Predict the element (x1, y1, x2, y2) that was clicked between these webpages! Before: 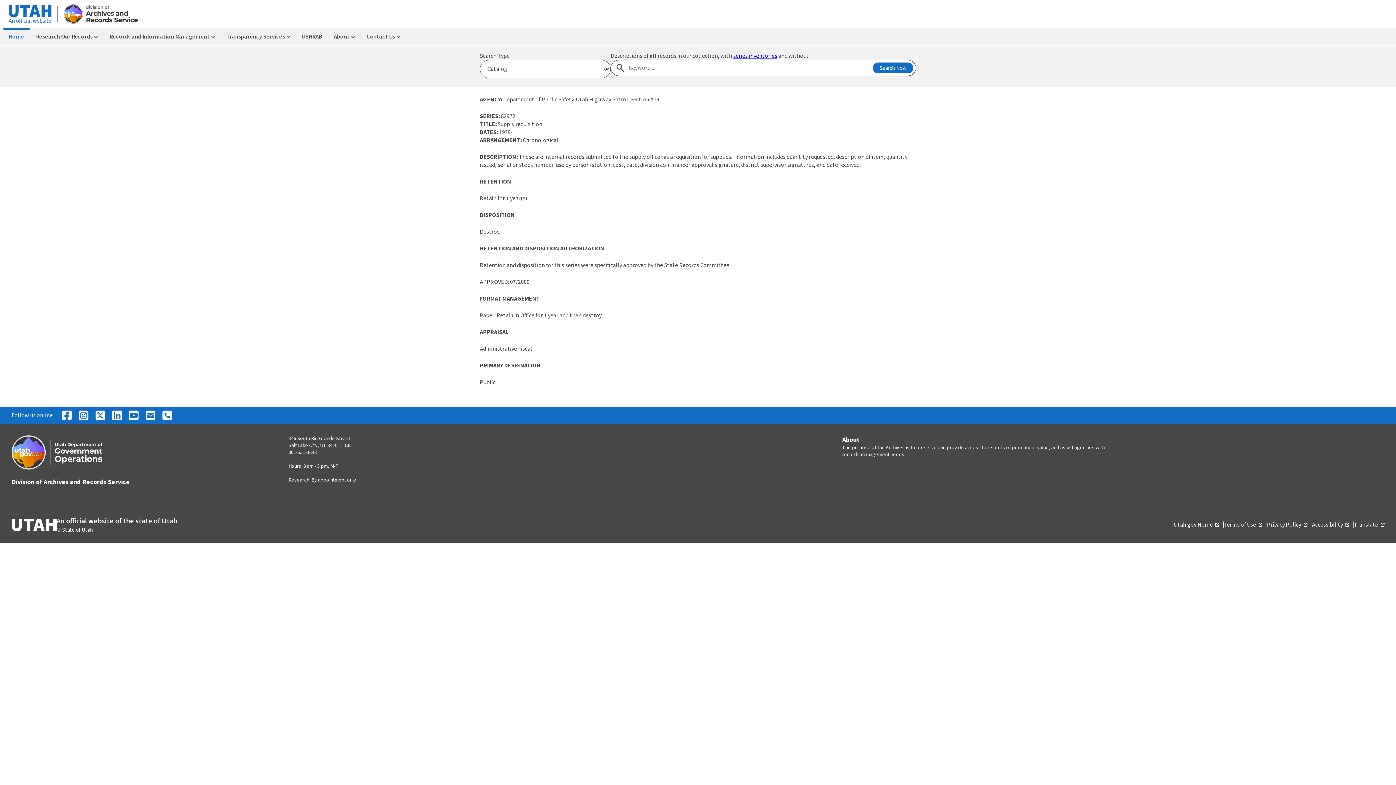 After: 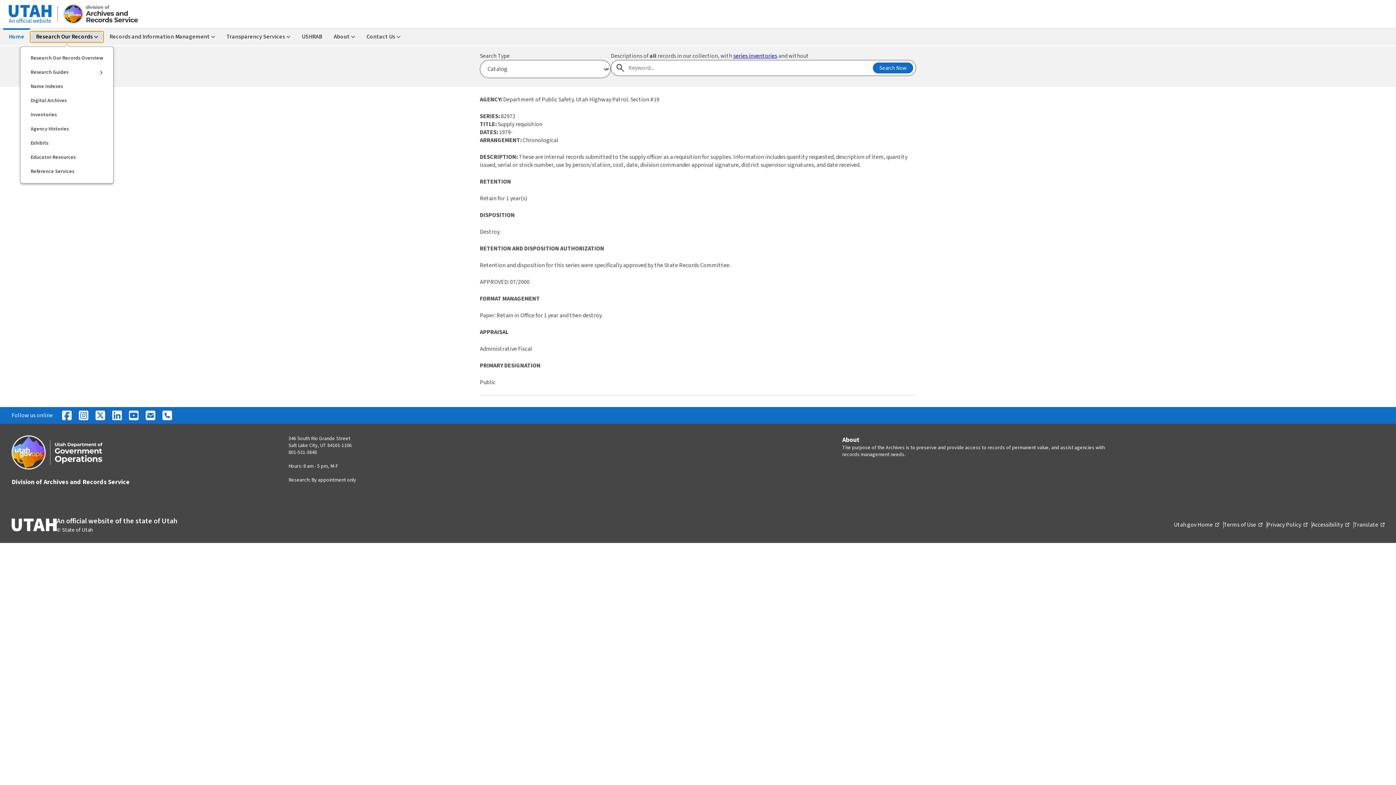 Action: bbox: (30, 31, 103, 42) label: Research Our Records